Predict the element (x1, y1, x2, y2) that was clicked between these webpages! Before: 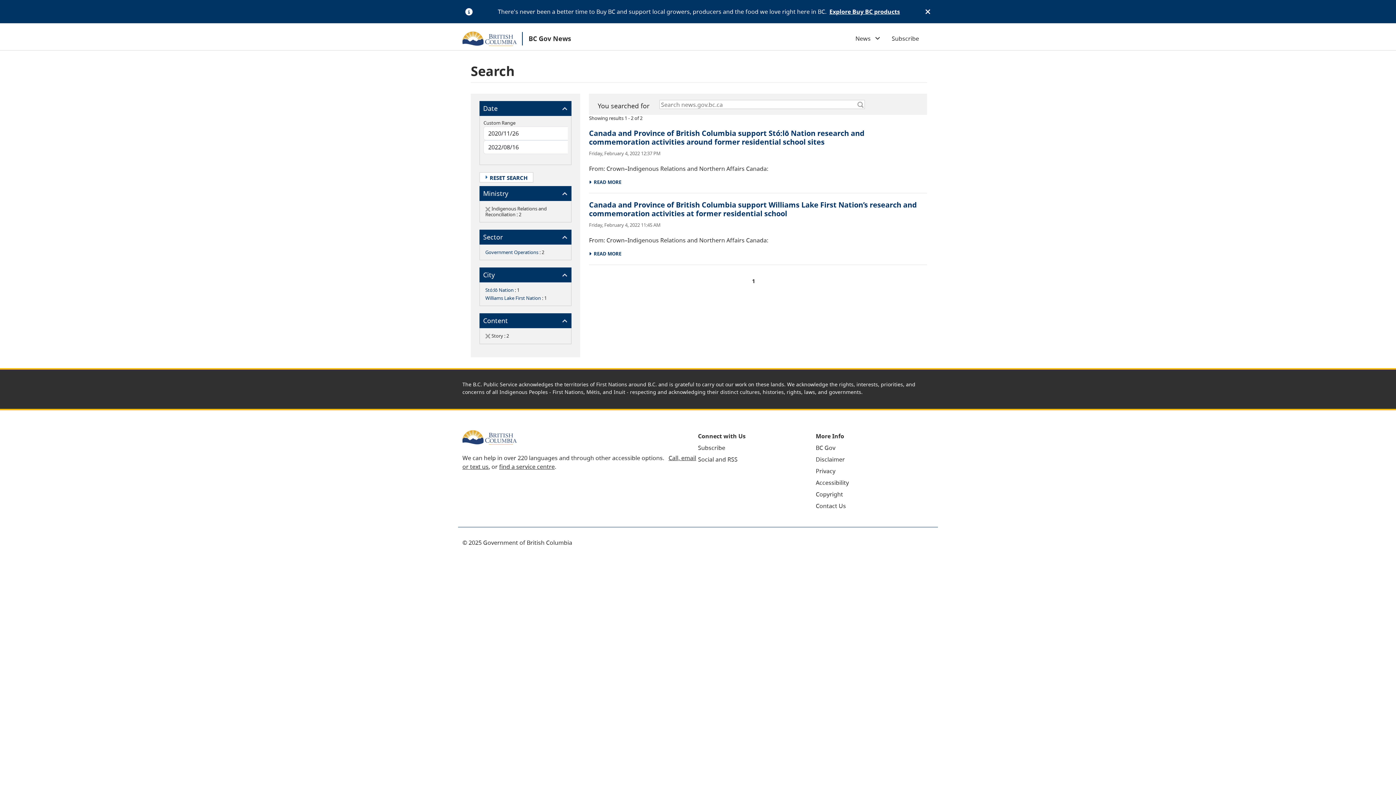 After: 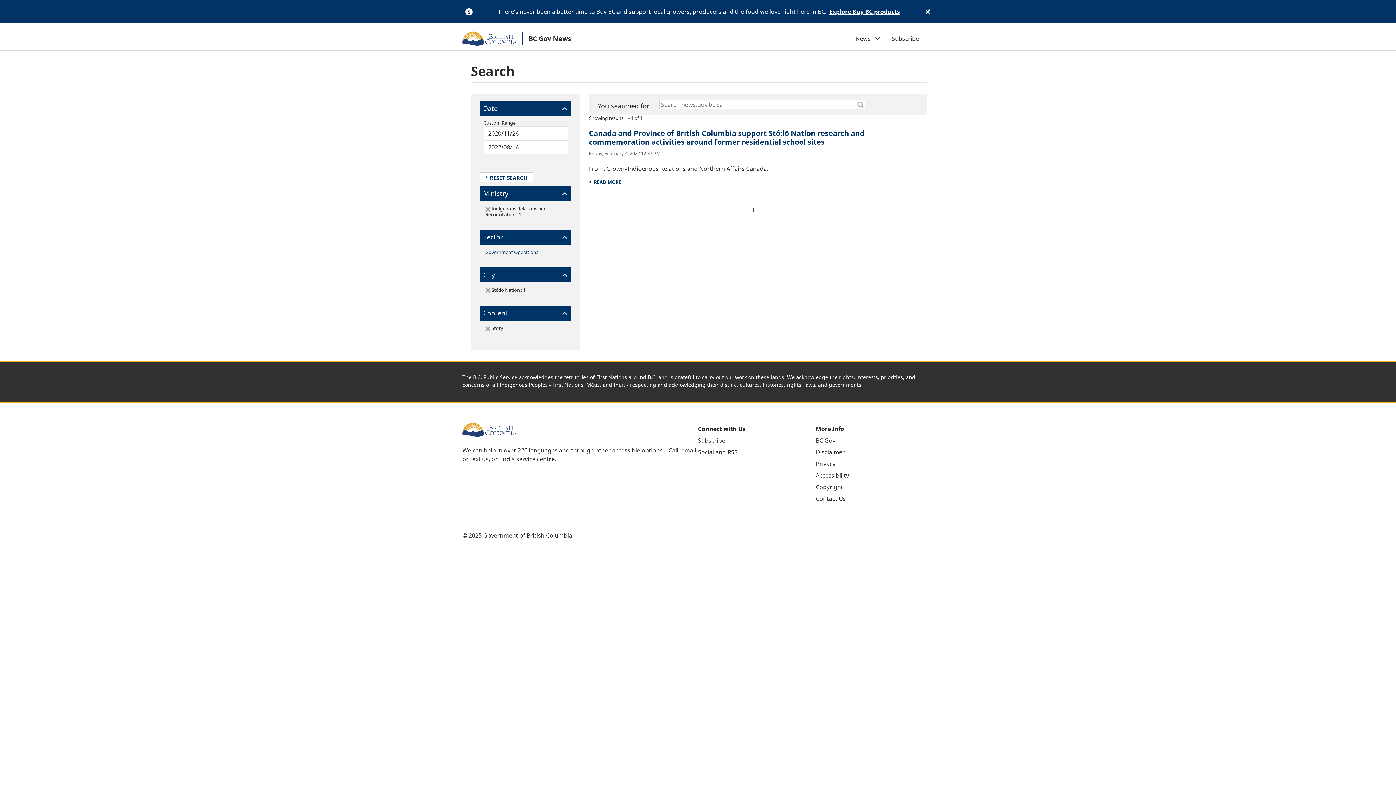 Action: label: Stó:lō Nation bbox: (485, 286, 513, 293)